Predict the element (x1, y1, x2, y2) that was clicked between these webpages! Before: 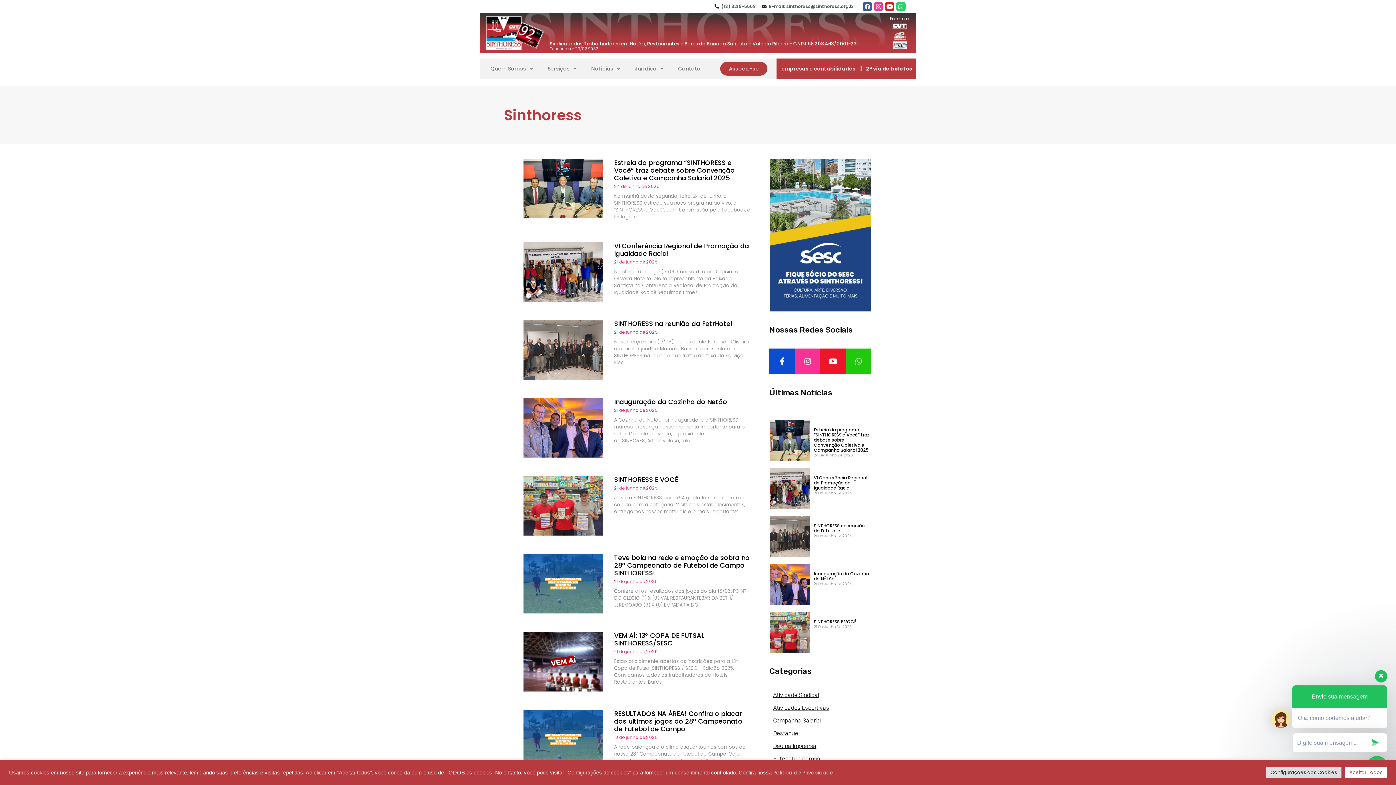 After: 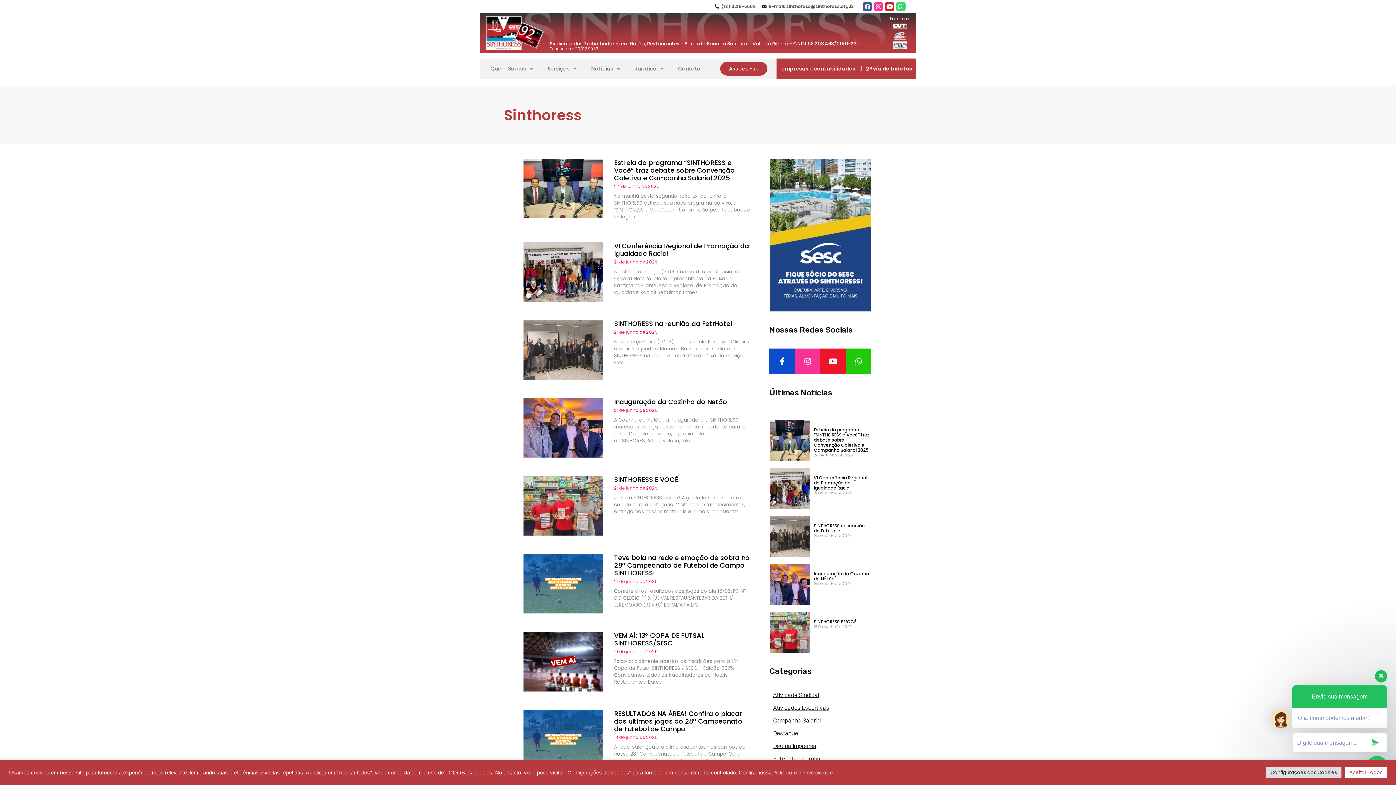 Action: label: Whatsapp bbox: (896, 1, 905, 11)